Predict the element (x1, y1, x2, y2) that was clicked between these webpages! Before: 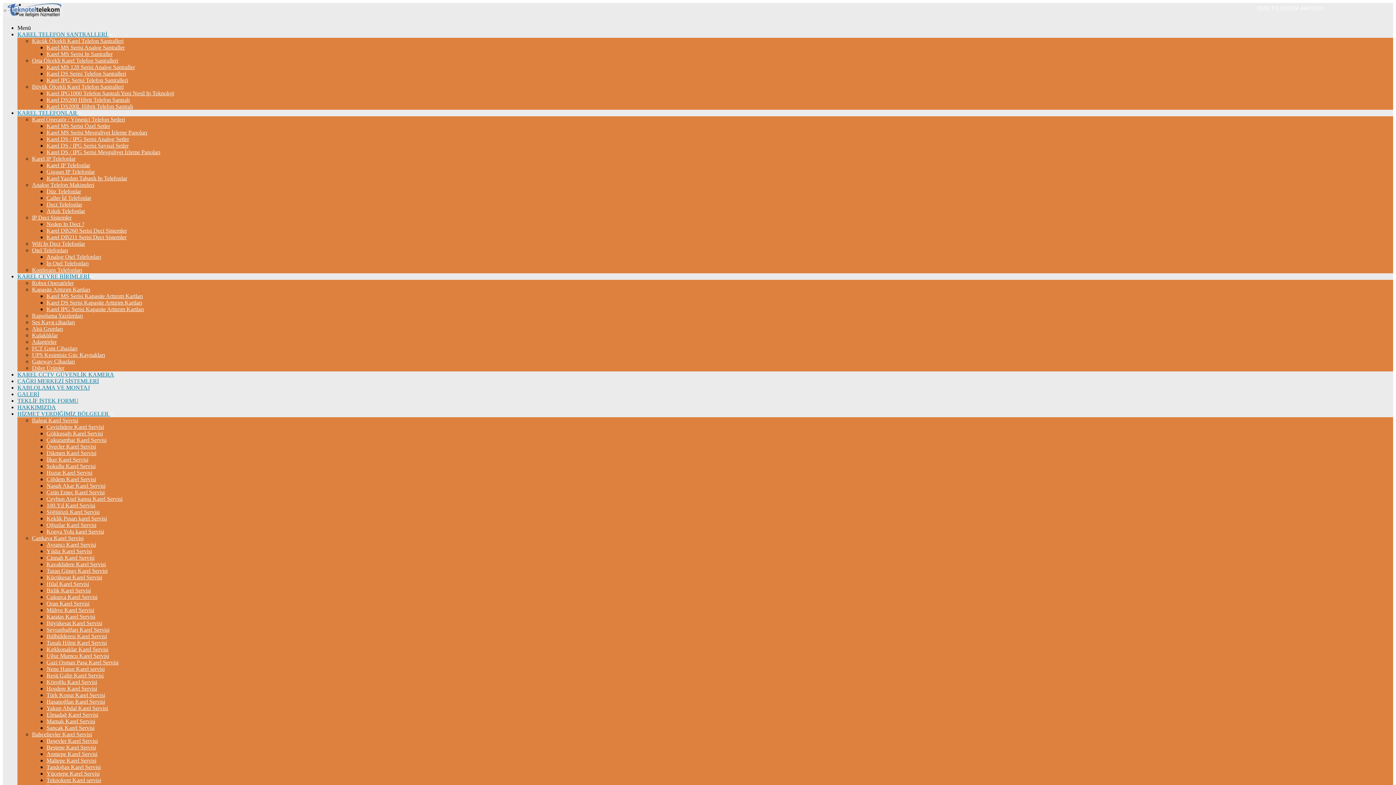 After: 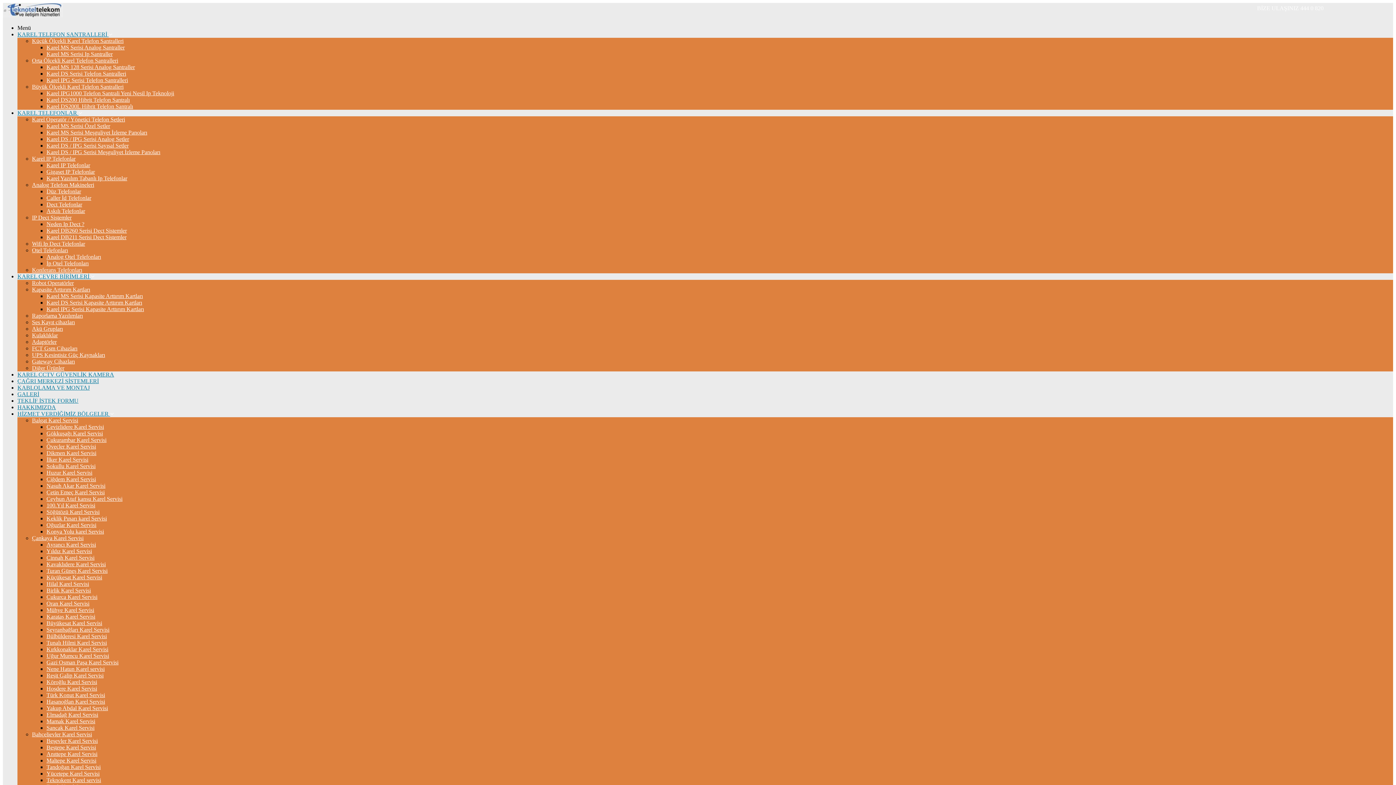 Action: bbox: (32, 325, 62, 332) label: Akü Grupları